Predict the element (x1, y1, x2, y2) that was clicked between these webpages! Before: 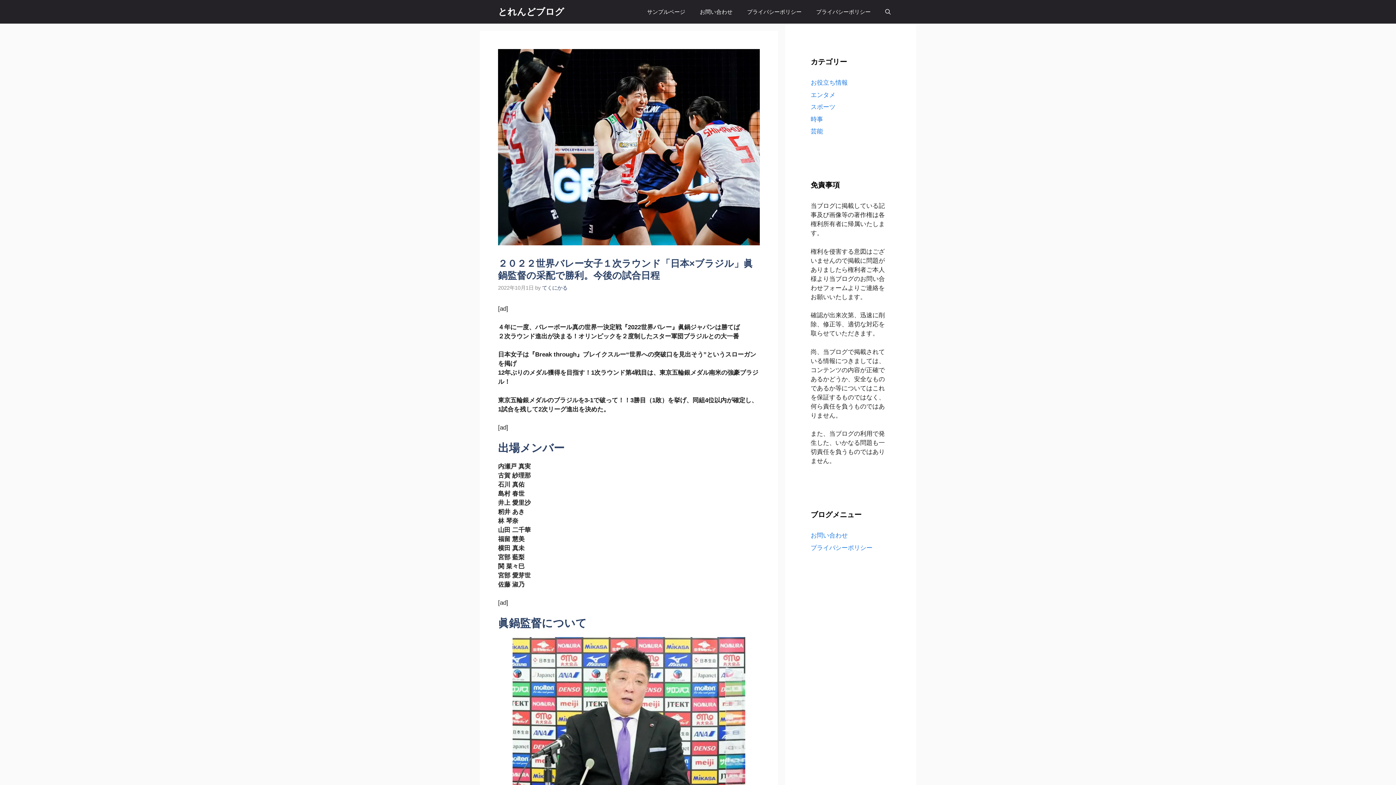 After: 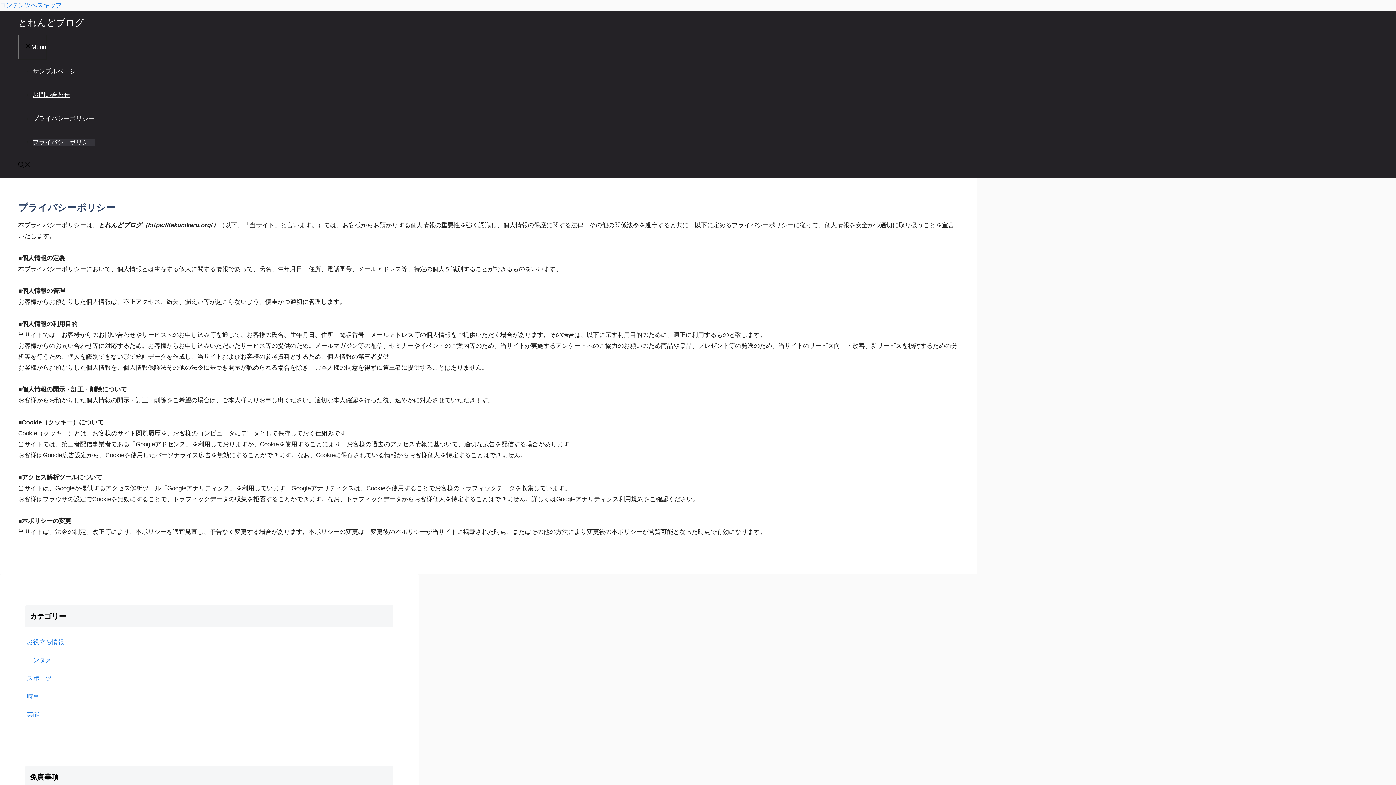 Action: bbox: (810, 544, 872, 551) label: プライバシーポリシー